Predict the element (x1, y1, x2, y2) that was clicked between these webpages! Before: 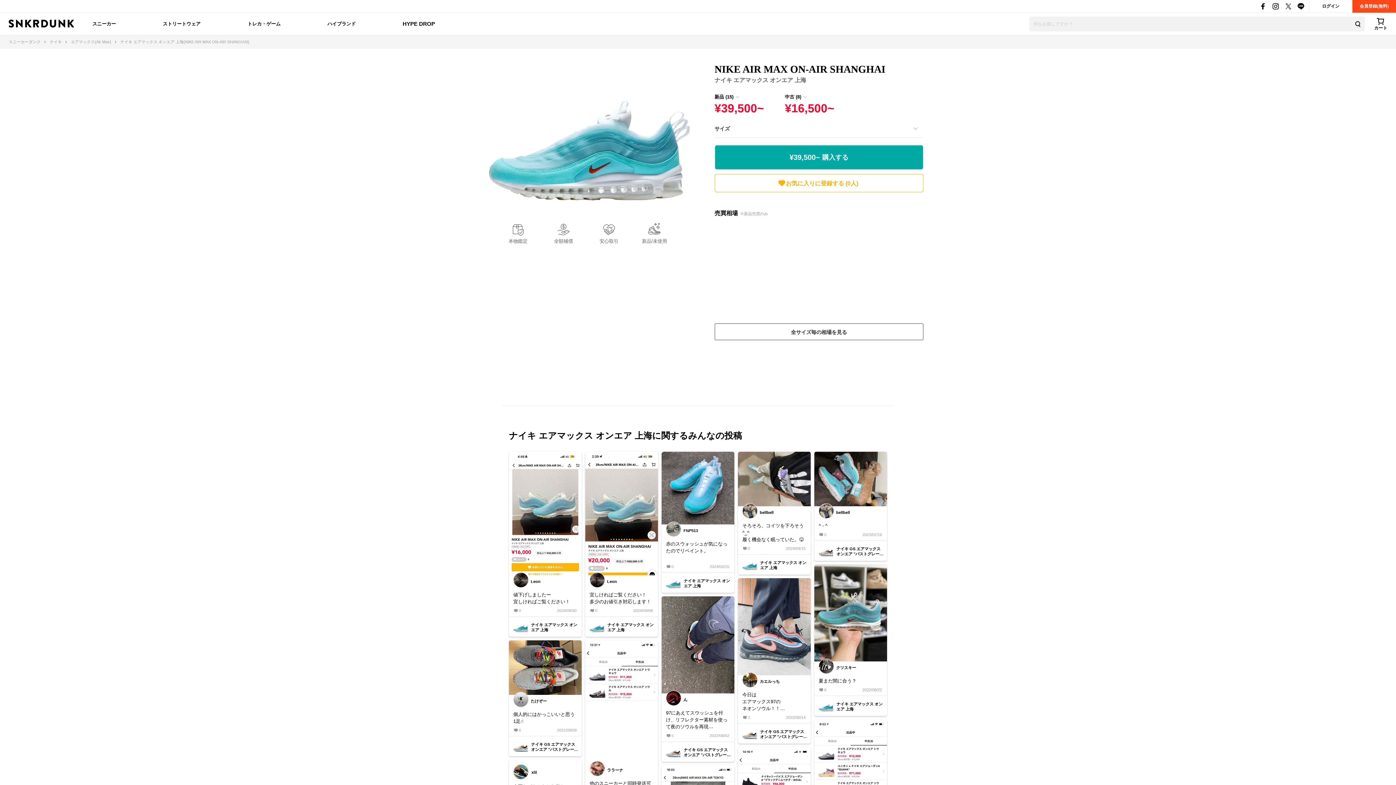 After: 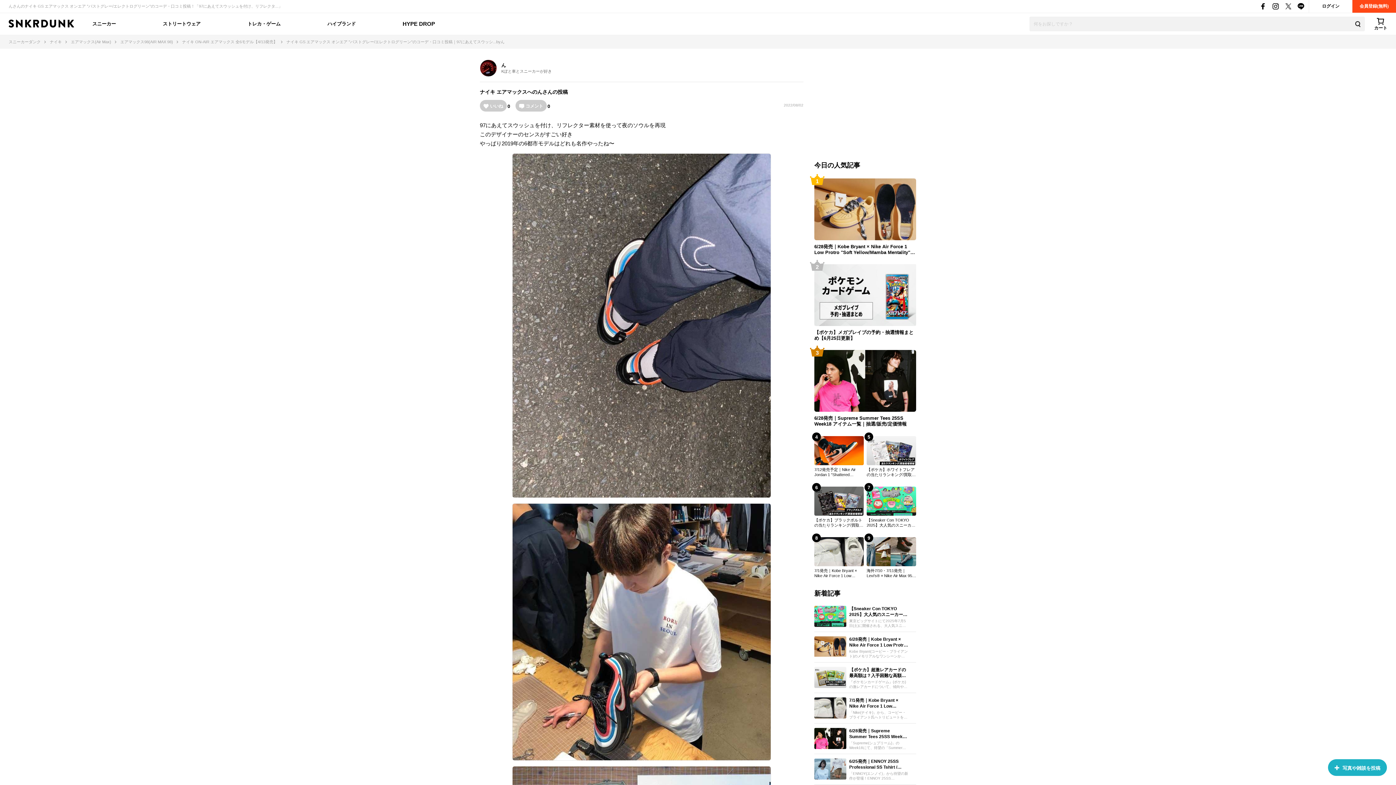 Action: label: 97にあえてスウッシュを付け、リフレクター素材を使って夜のソウルを再現
このデザイナーのセンスがすごい好き
やっぱり2019年の6都市モデルはどれも名作やったね〜 bbox: (666, 709, 729, 730)